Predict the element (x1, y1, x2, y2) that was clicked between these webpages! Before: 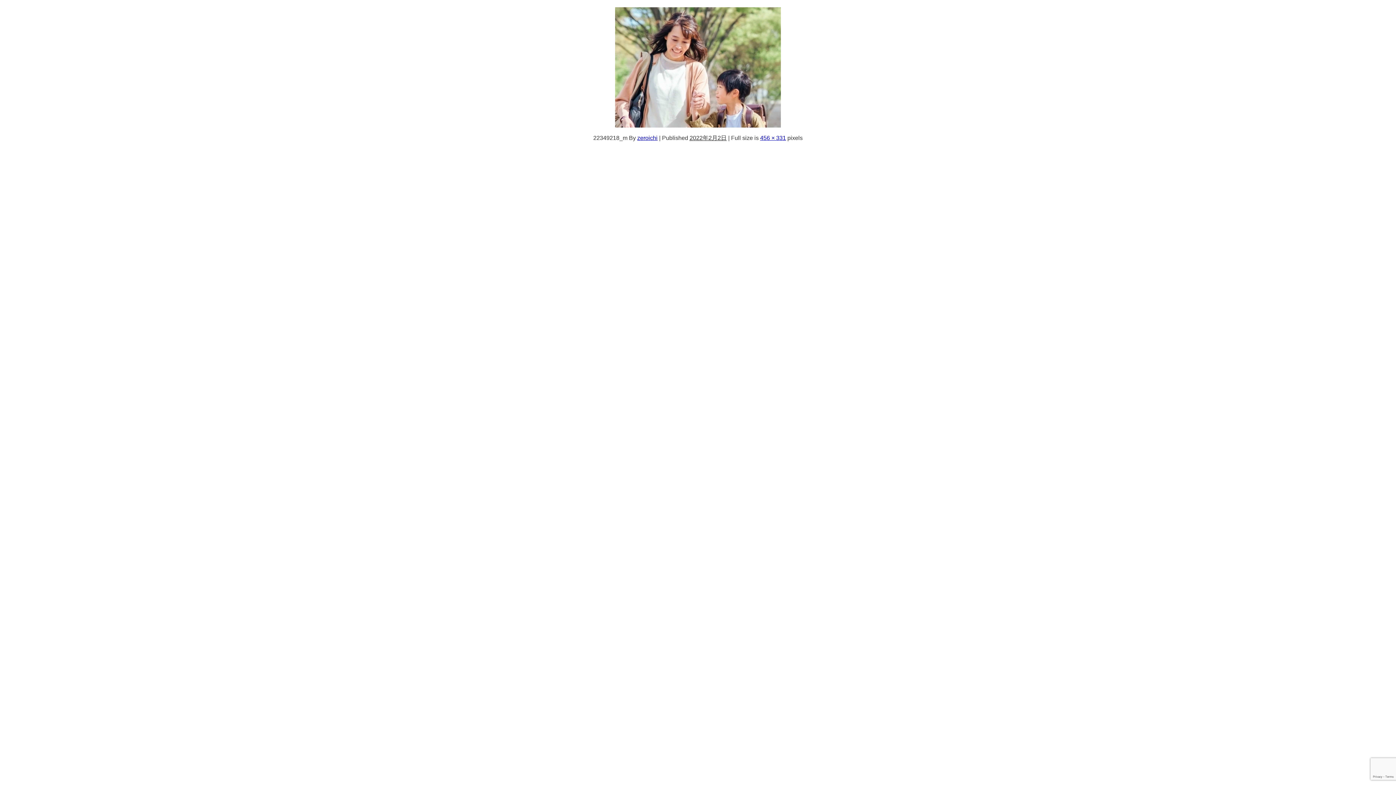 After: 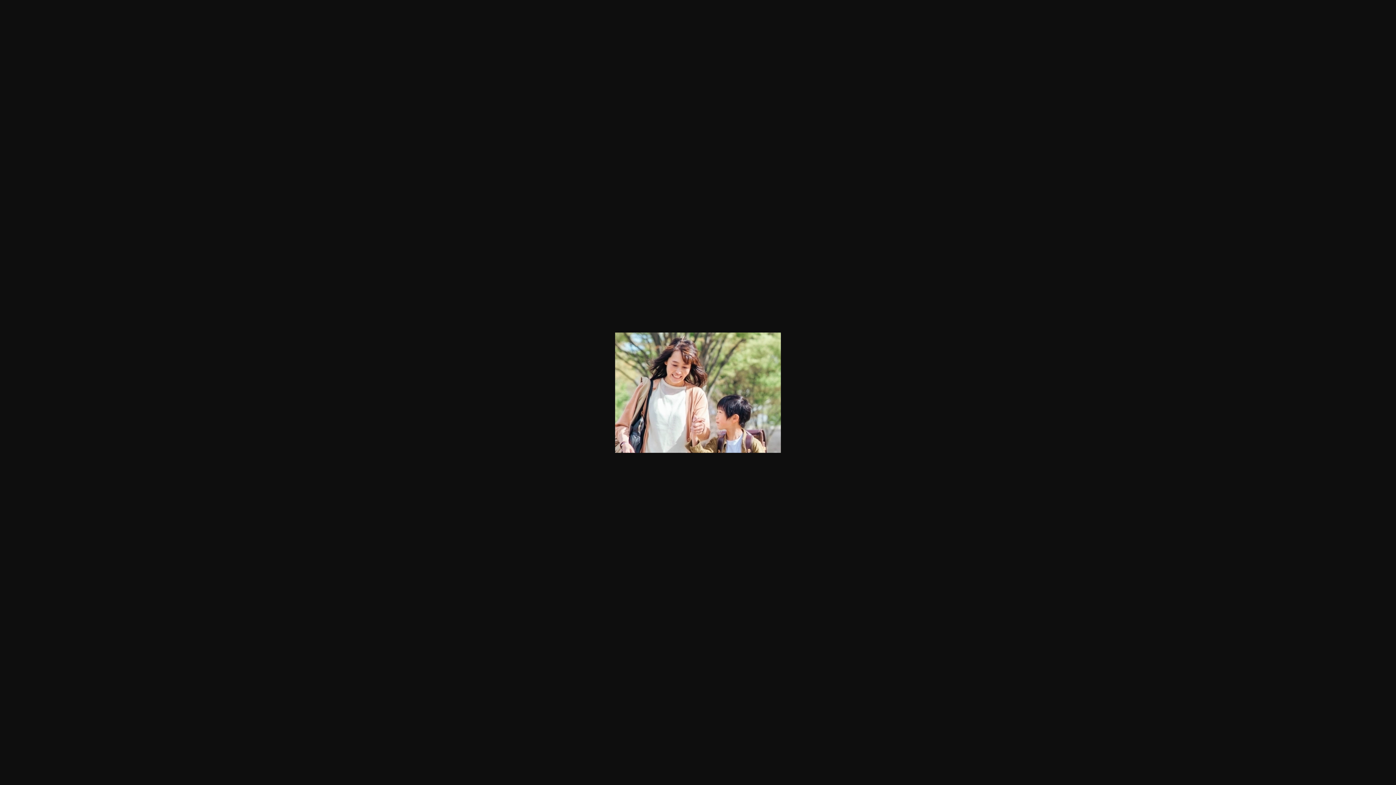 Action: bbox: (760, 134, 786, 140) label: 456 × 331